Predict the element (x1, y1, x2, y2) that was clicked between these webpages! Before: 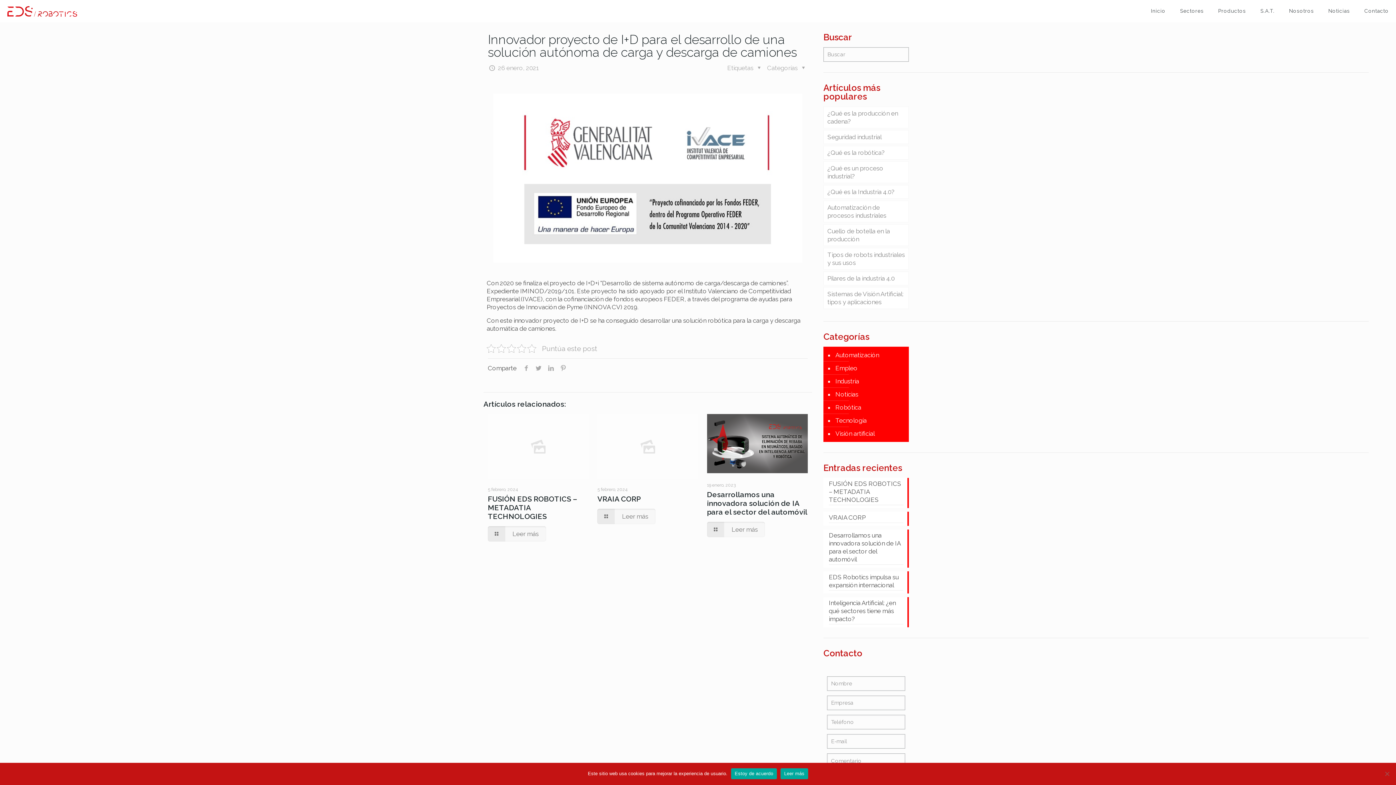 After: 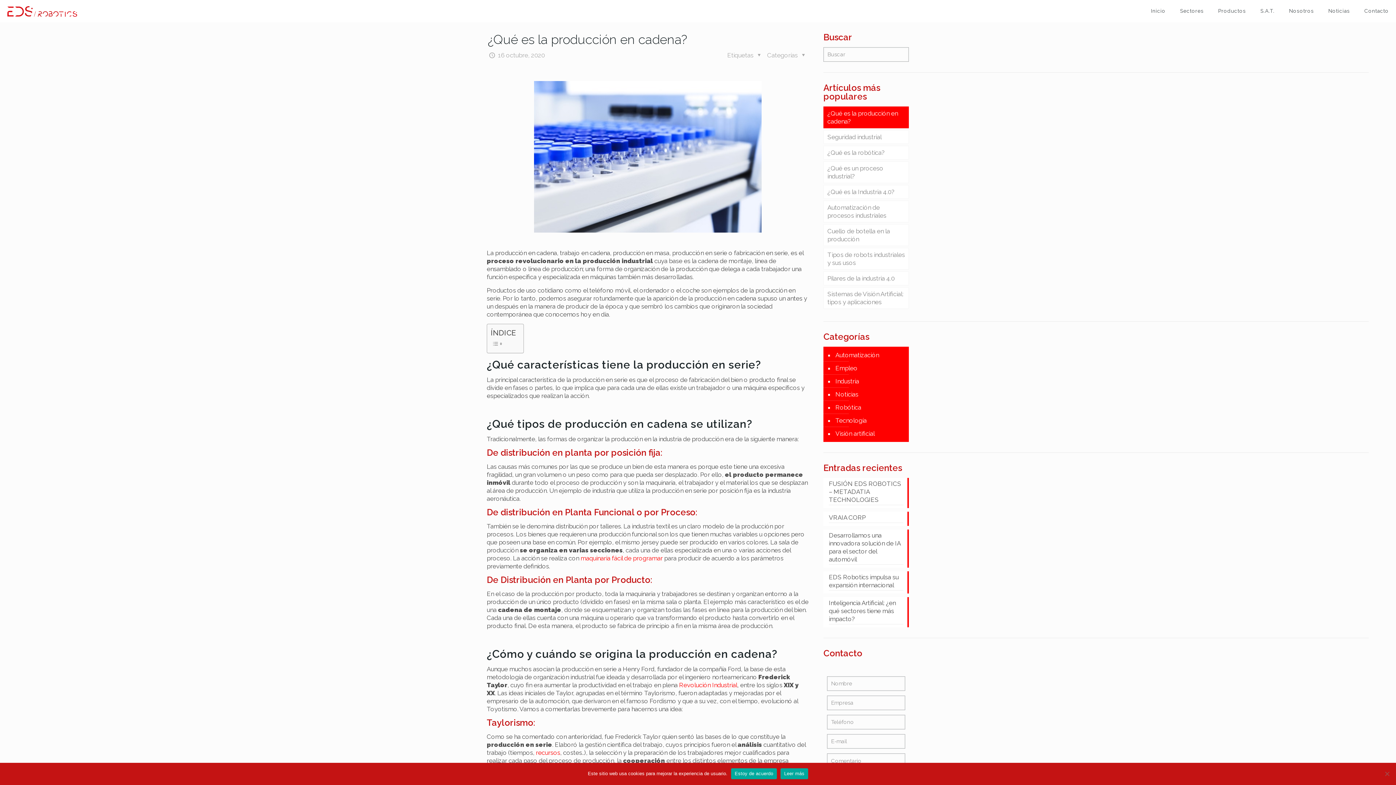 Action: bbox: (823, 106, 909, 128) label: ¿Qué es la producción en cadena?